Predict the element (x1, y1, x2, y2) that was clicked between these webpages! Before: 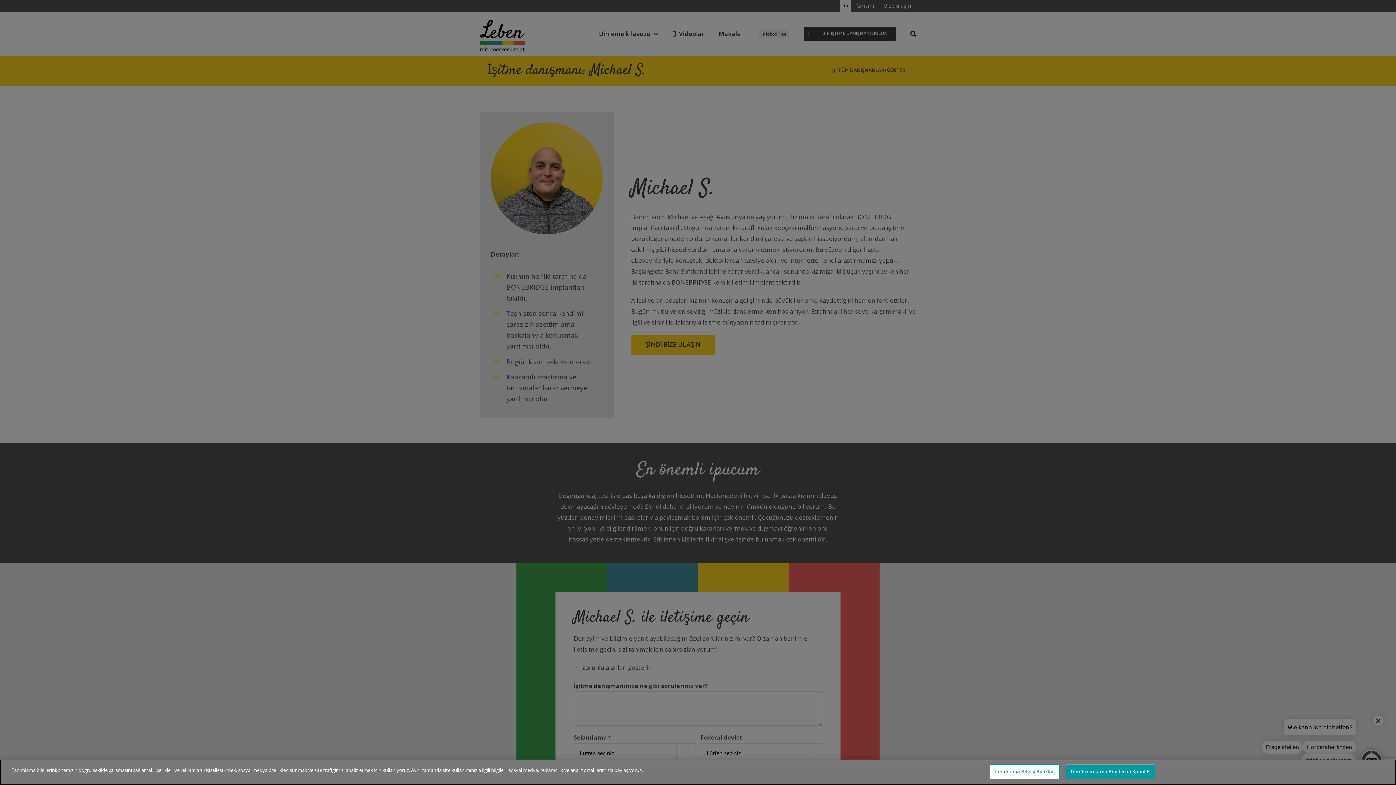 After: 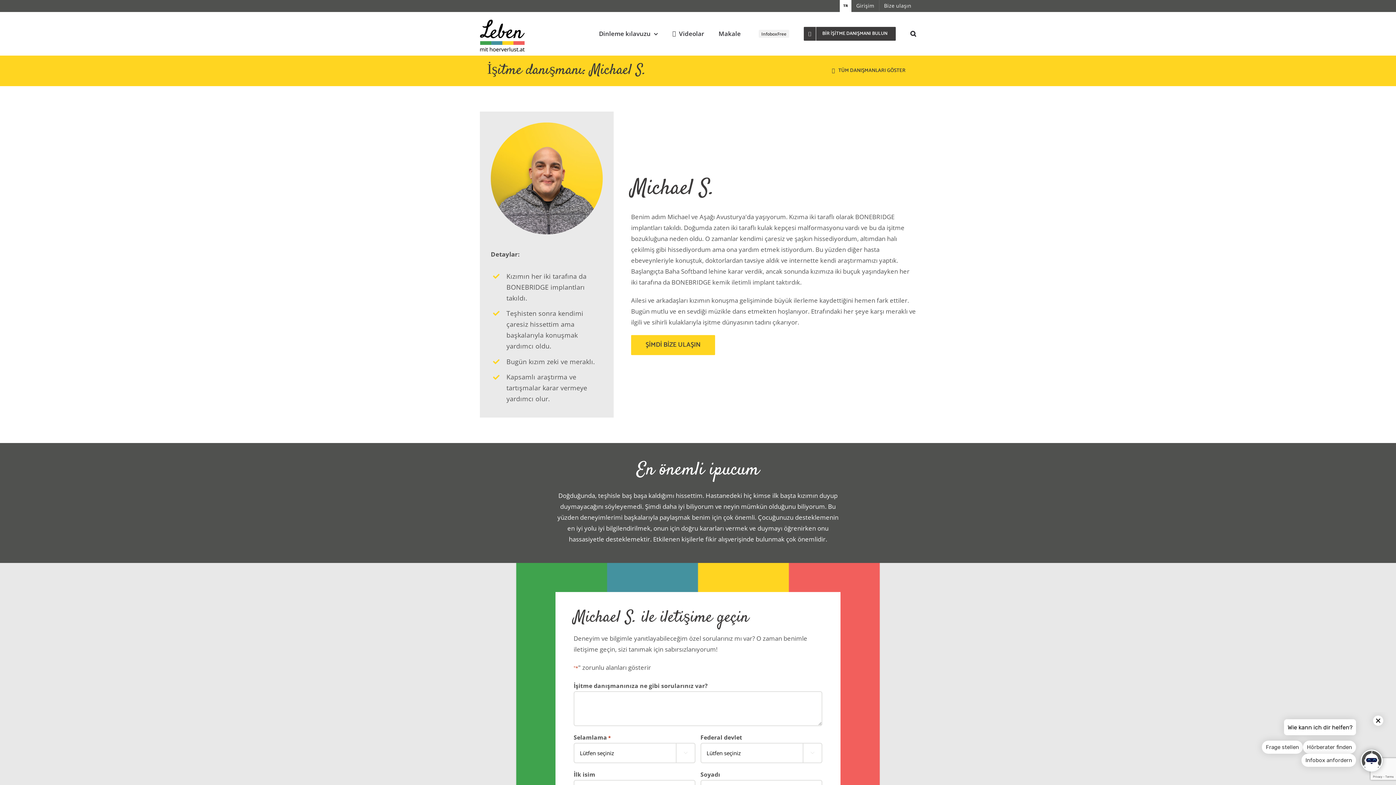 Action: label: Tüm Tanımlama Bilgilerini Kabul Et bbox: (1066, 764, 1155, 779)